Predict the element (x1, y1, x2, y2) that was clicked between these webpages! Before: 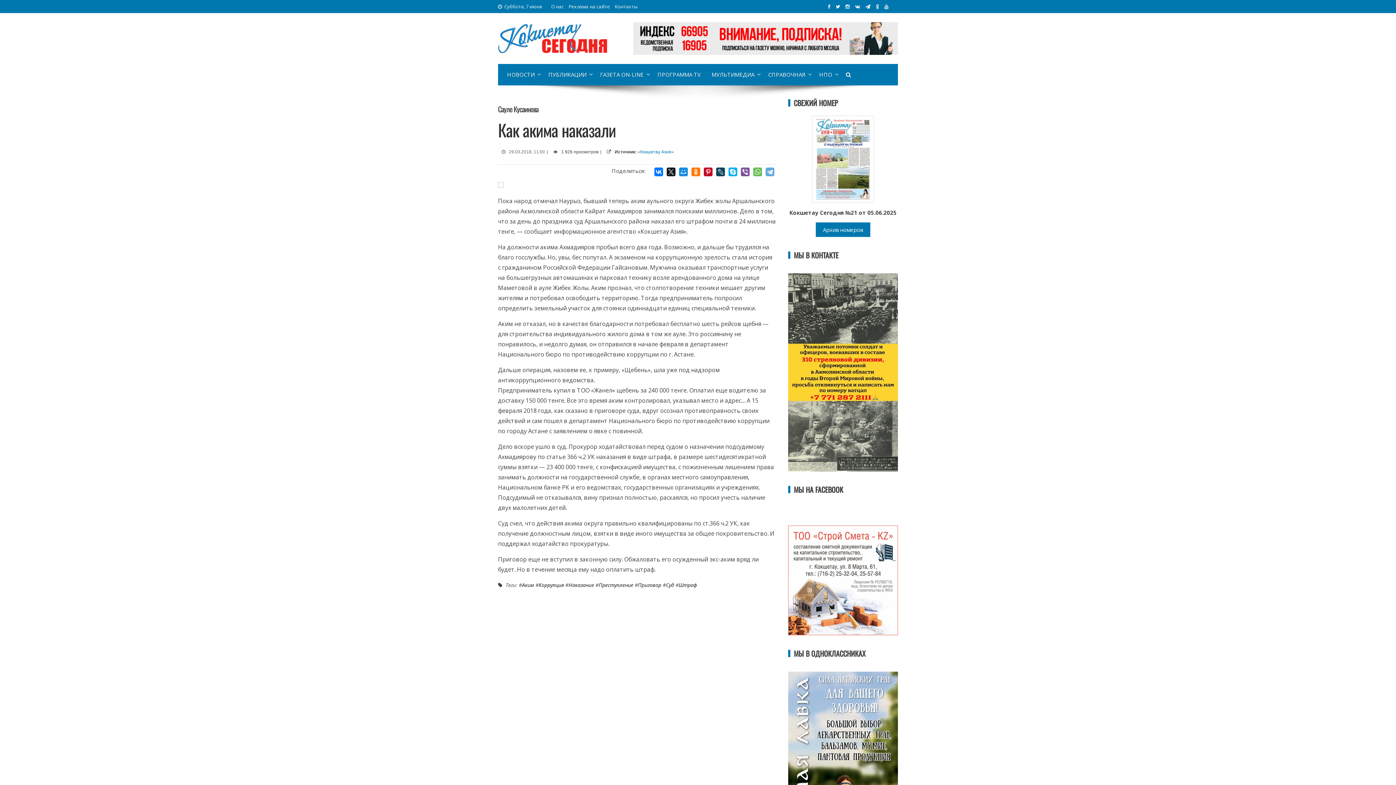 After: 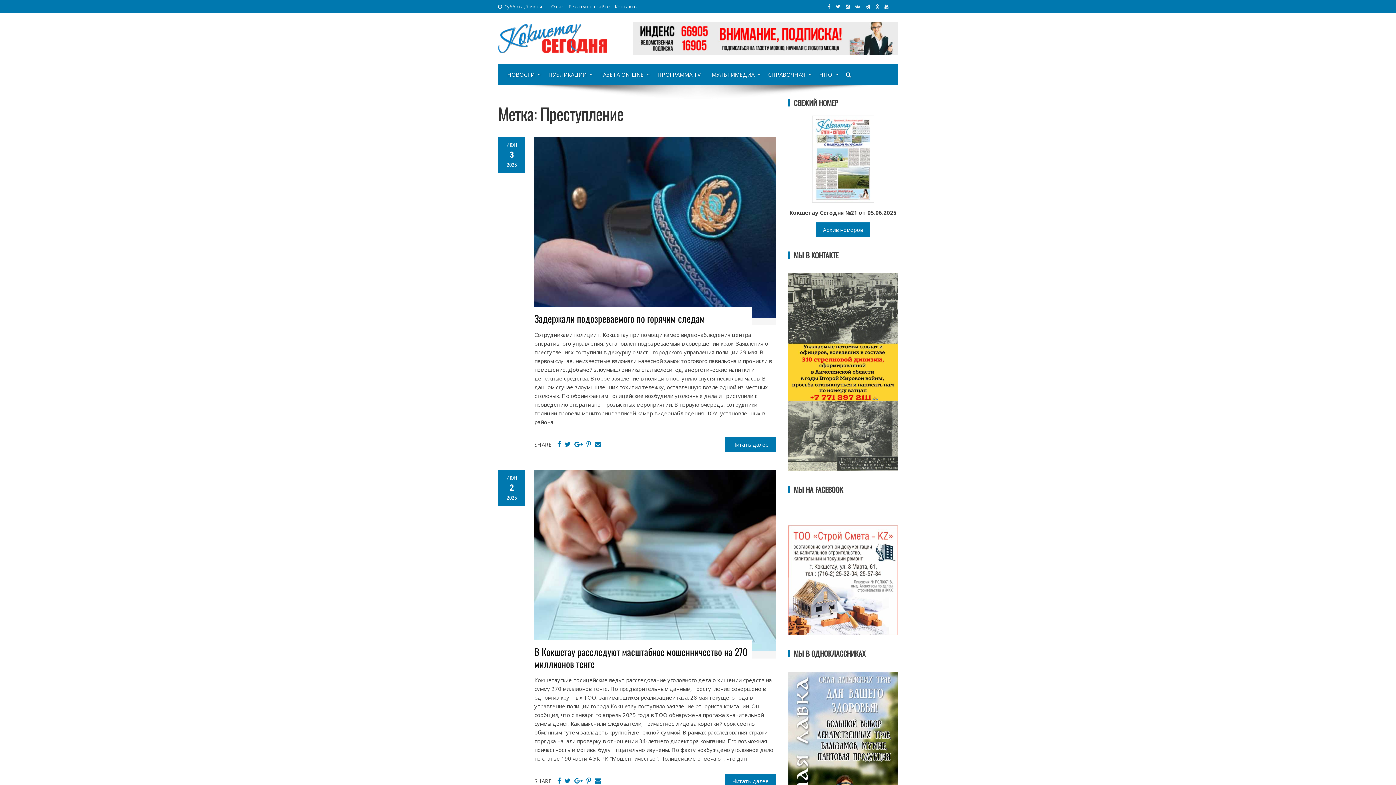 Action: label: Преступление bbox: (598, 581, 633, 588)